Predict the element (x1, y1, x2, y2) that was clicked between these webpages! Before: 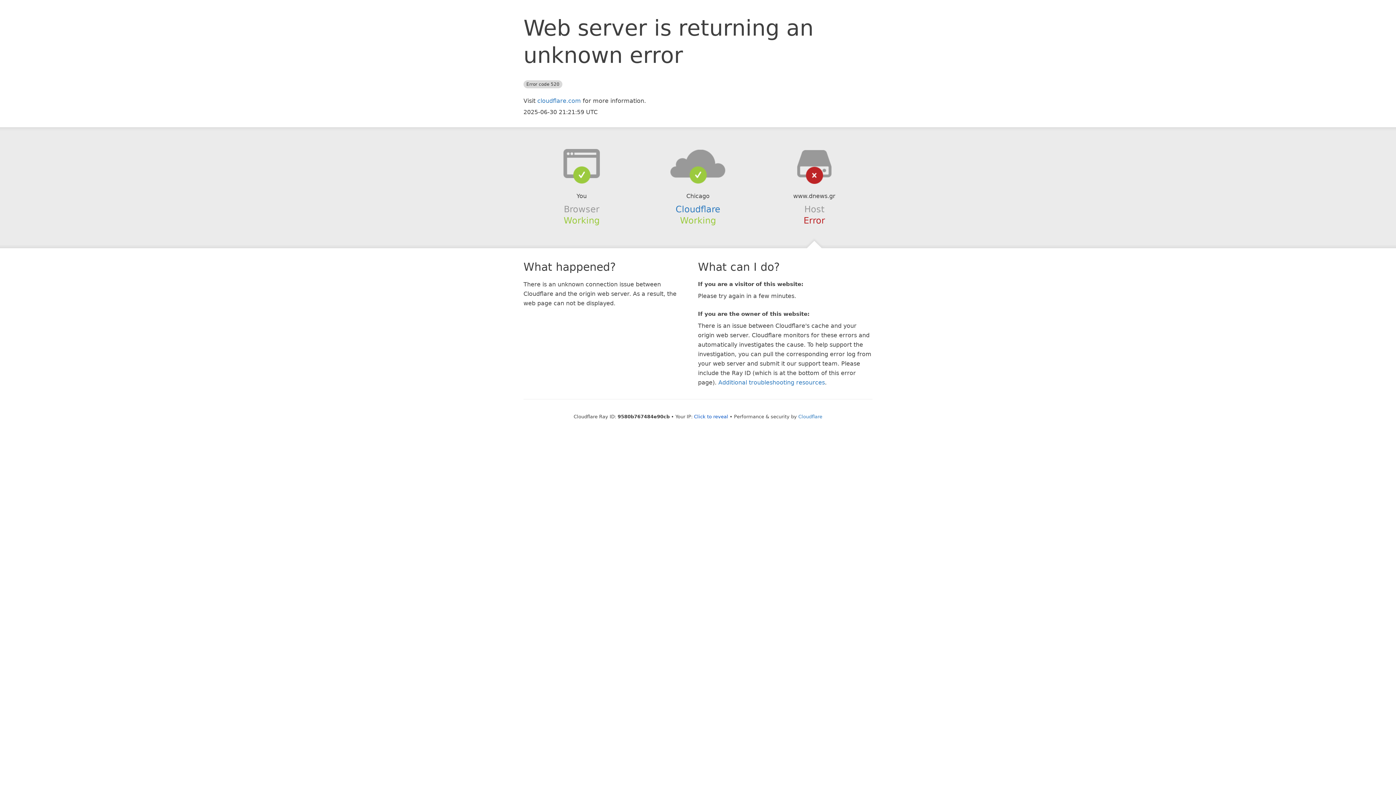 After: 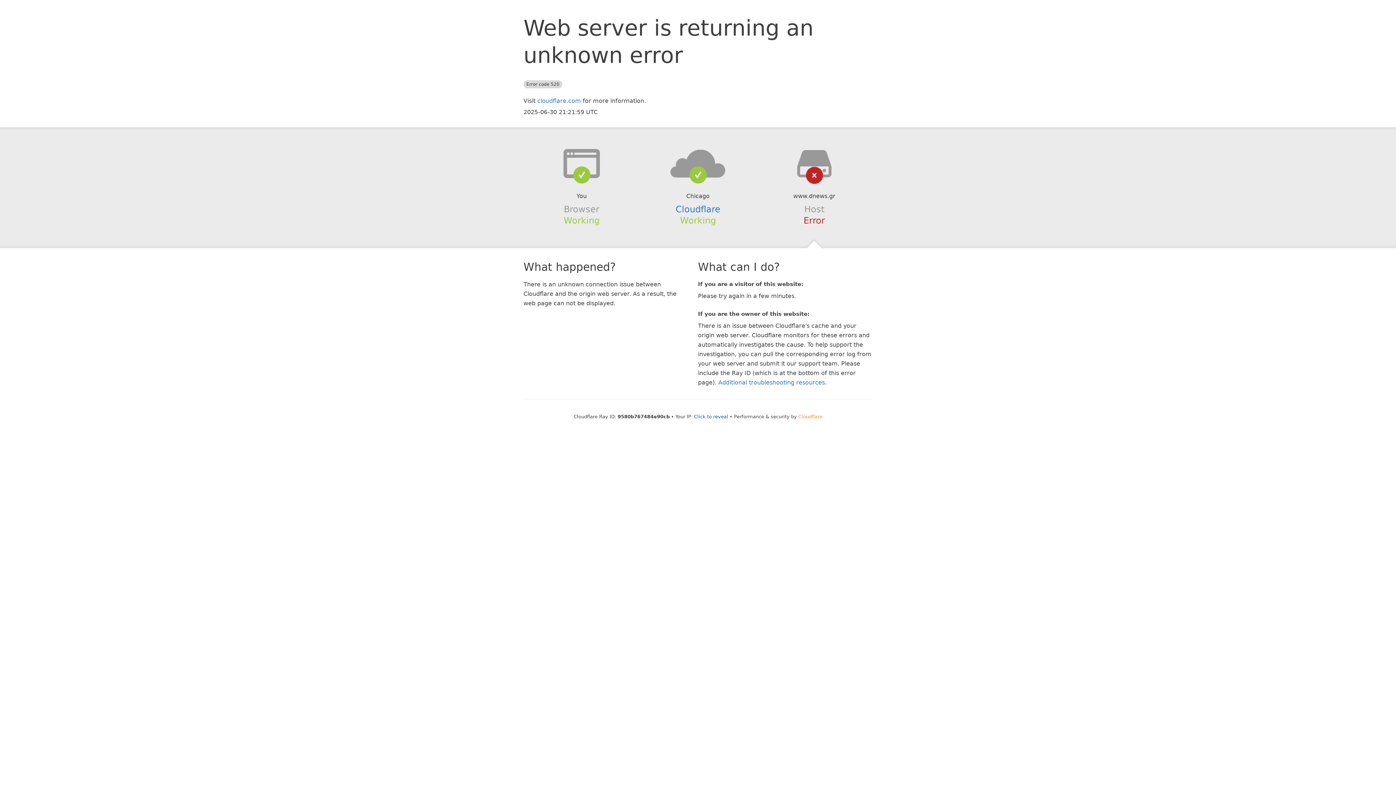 Action: bbox: (798, 414, 822, 419) label: Cloudflare